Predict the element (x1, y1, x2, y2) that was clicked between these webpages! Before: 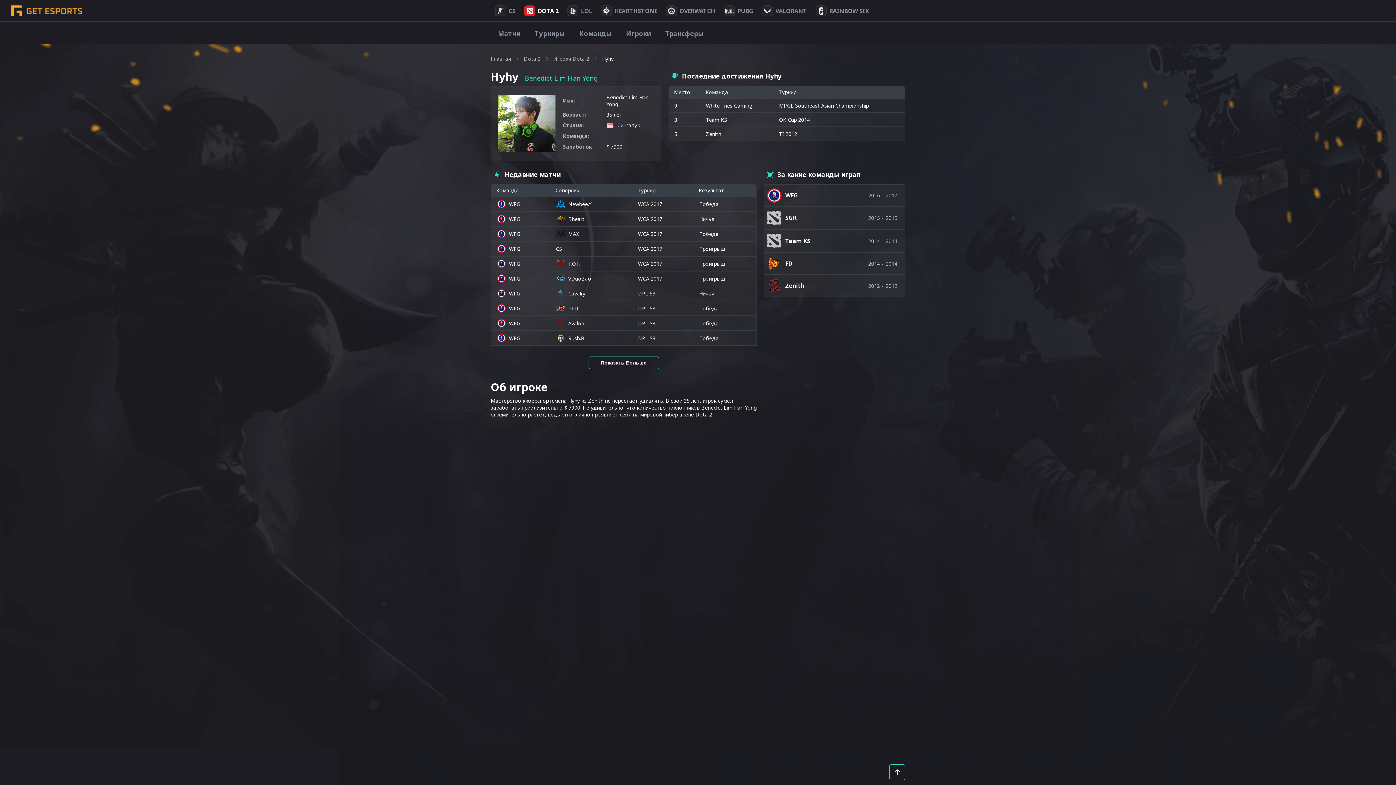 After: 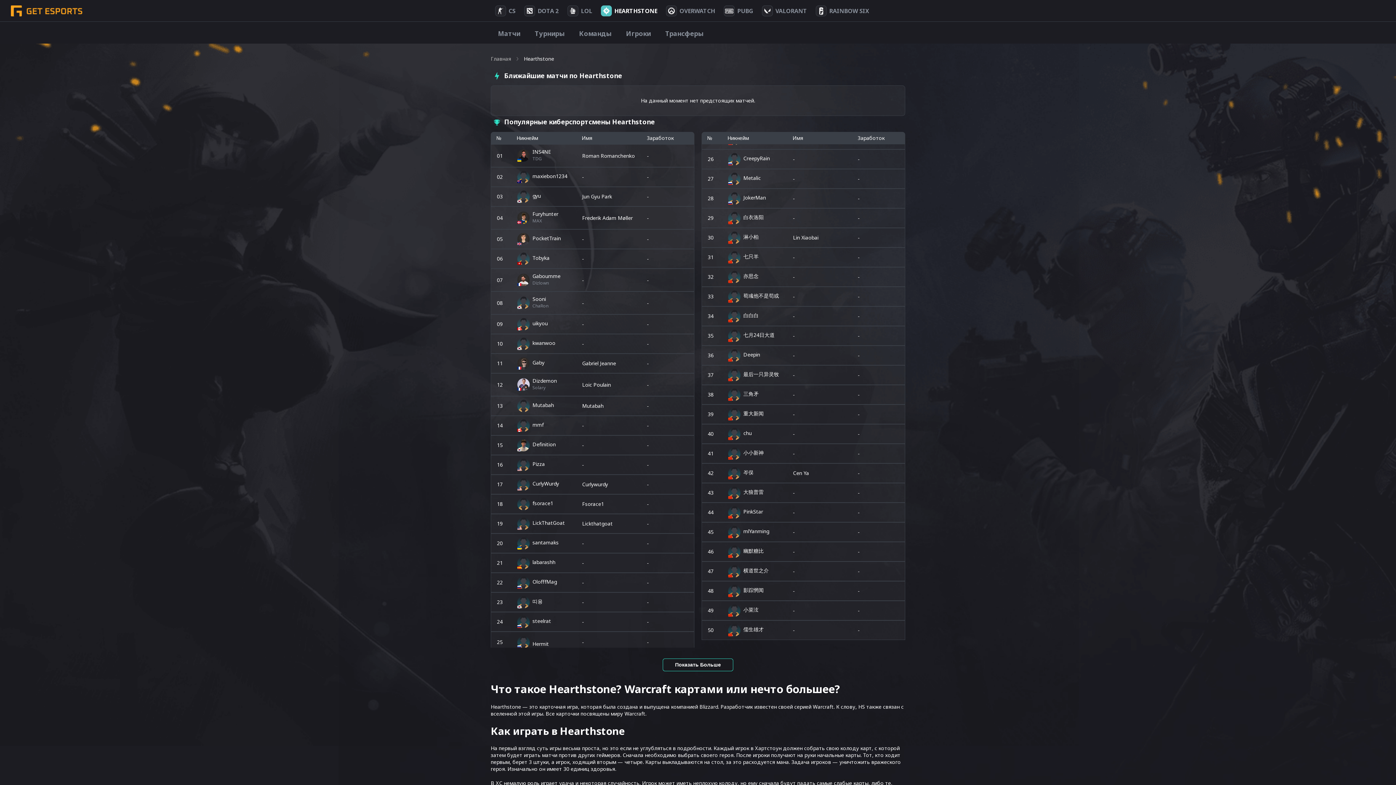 Action: label: HEARTHSTONE bbox: (596, 3, 661, 18)